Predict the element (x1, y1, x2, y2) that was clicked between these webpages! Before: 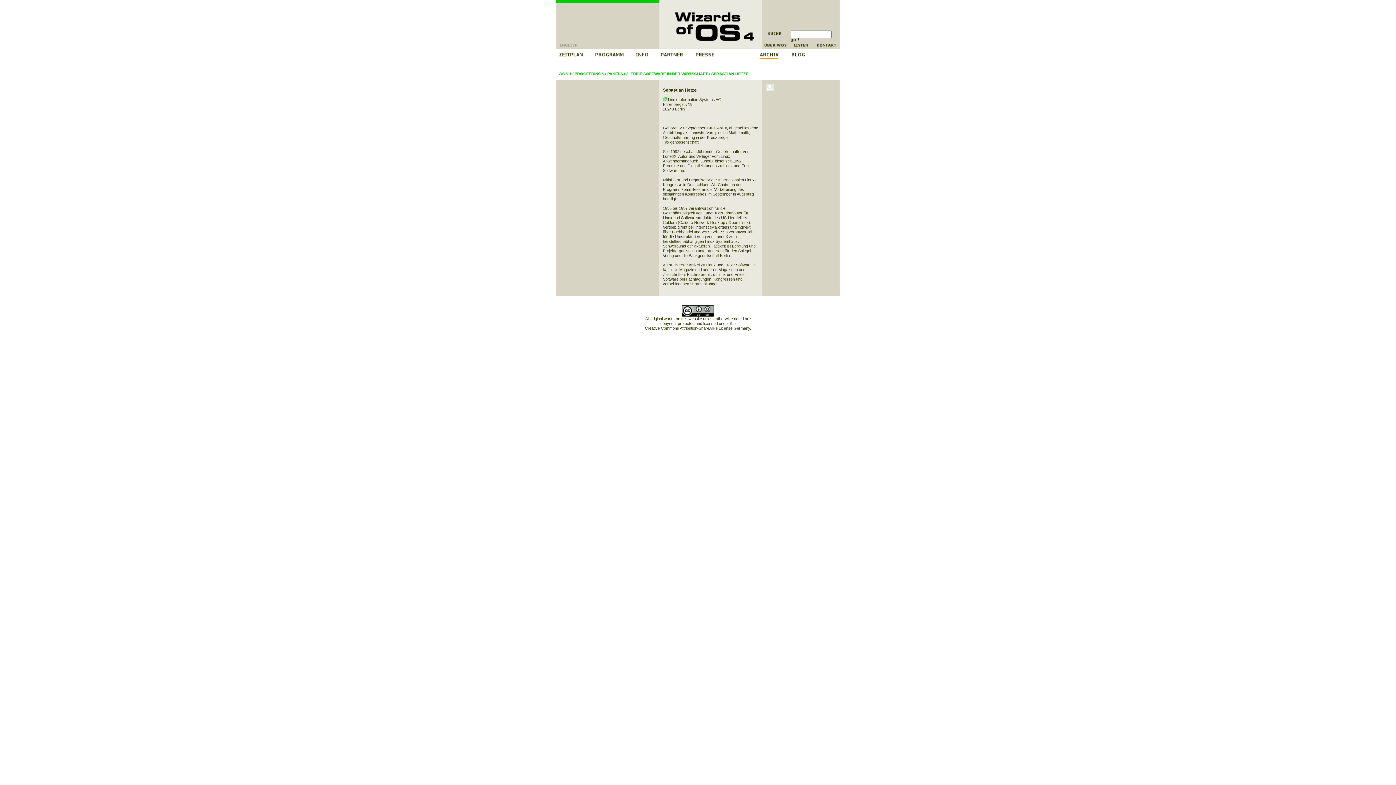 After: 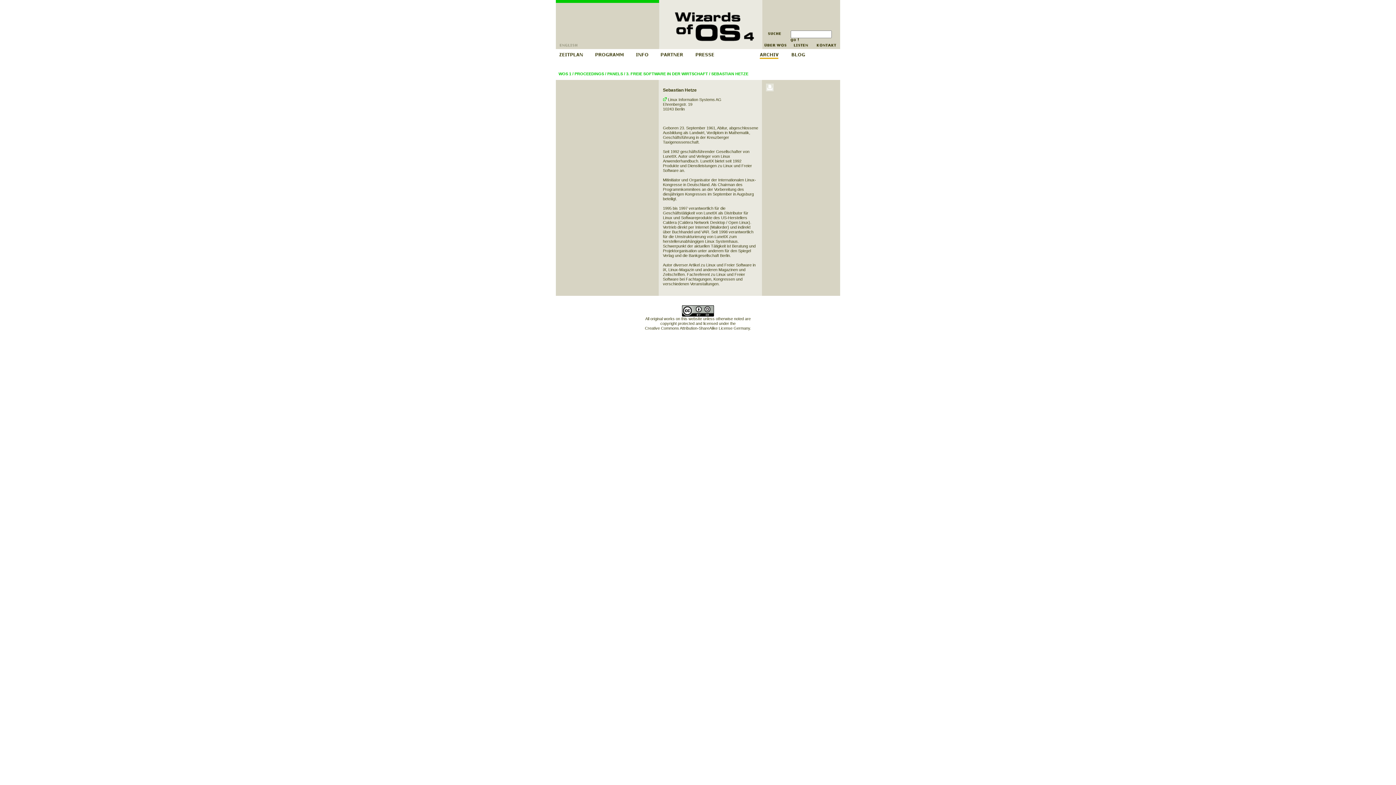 Action: bbox: (682, 313, 714, 317)